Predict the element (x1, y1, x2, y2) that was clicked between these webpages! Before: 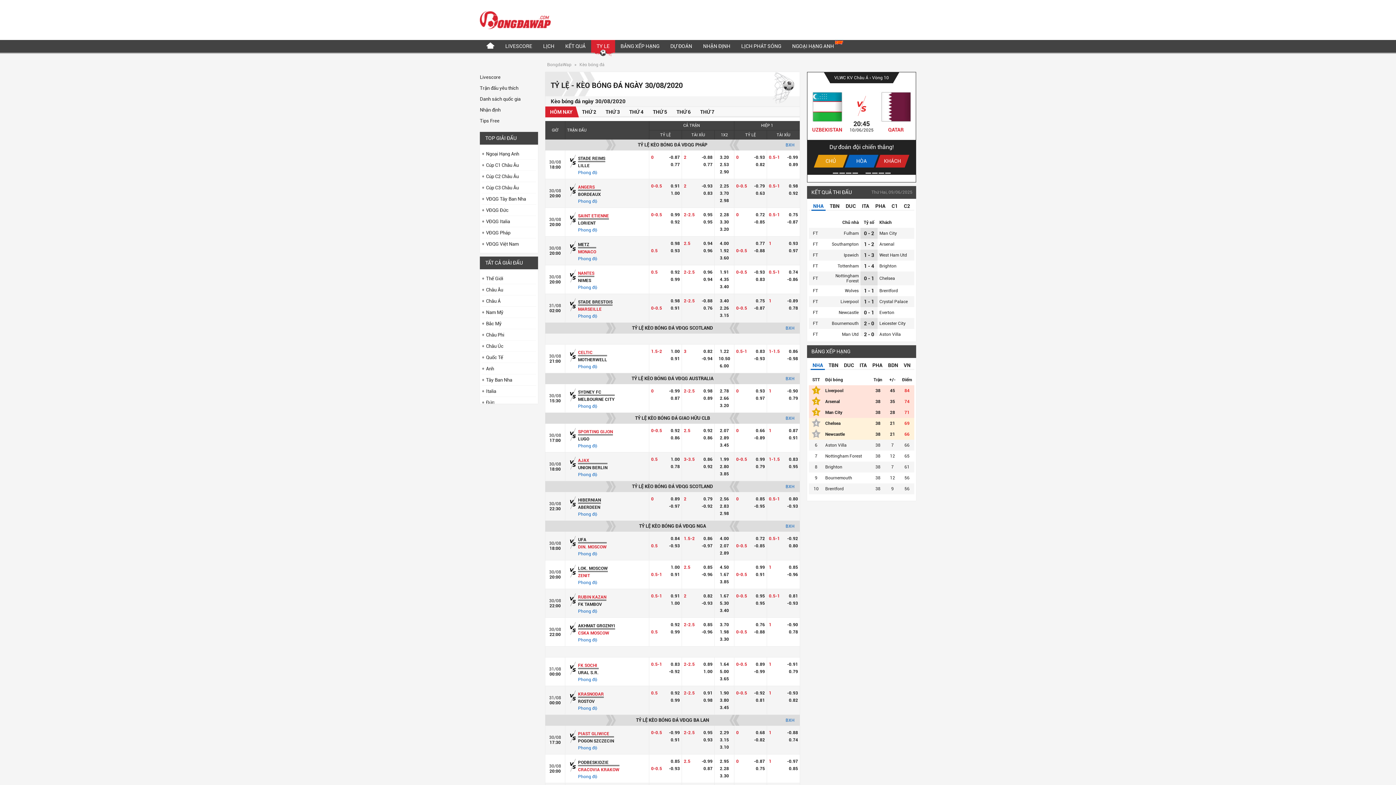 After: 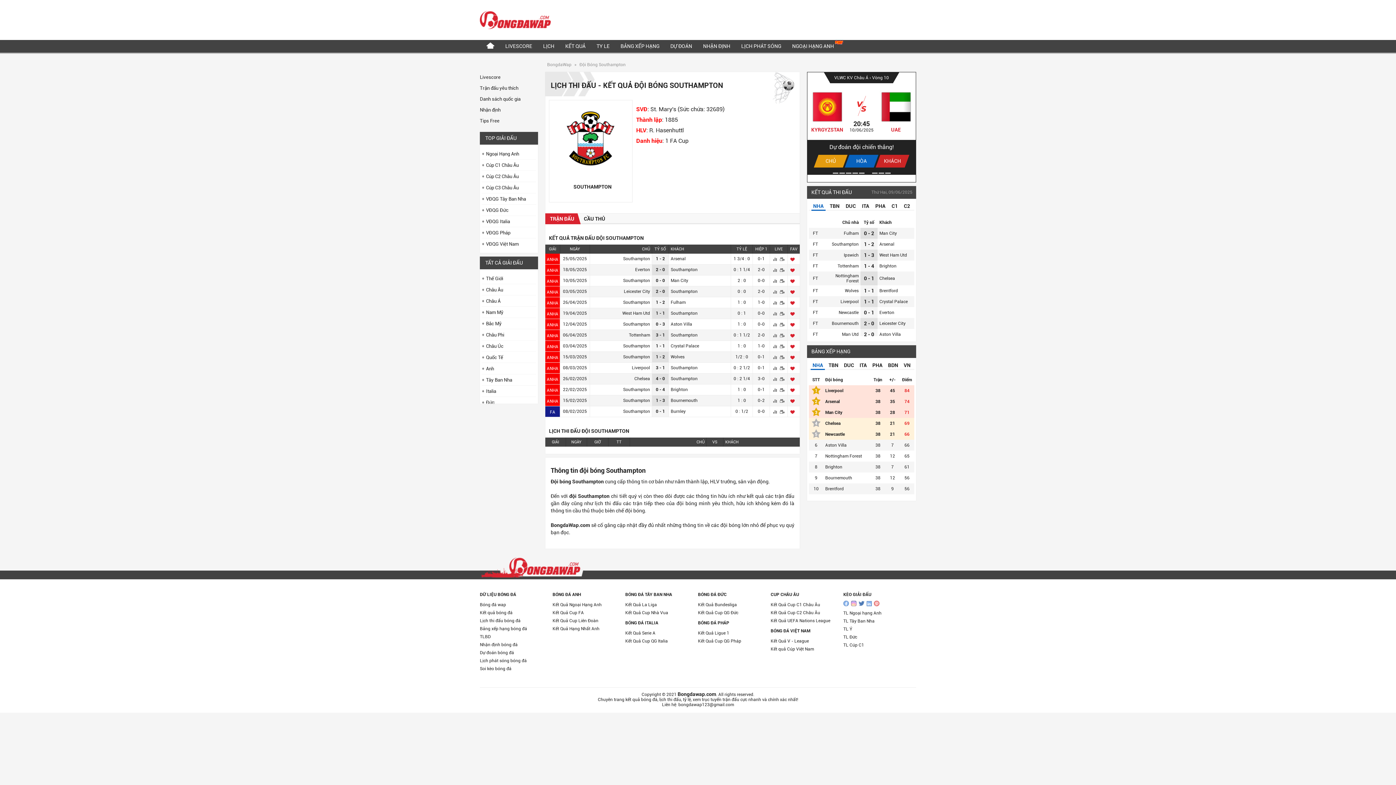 Action: bbox: (832, 241, 858, 246) label: Southampton